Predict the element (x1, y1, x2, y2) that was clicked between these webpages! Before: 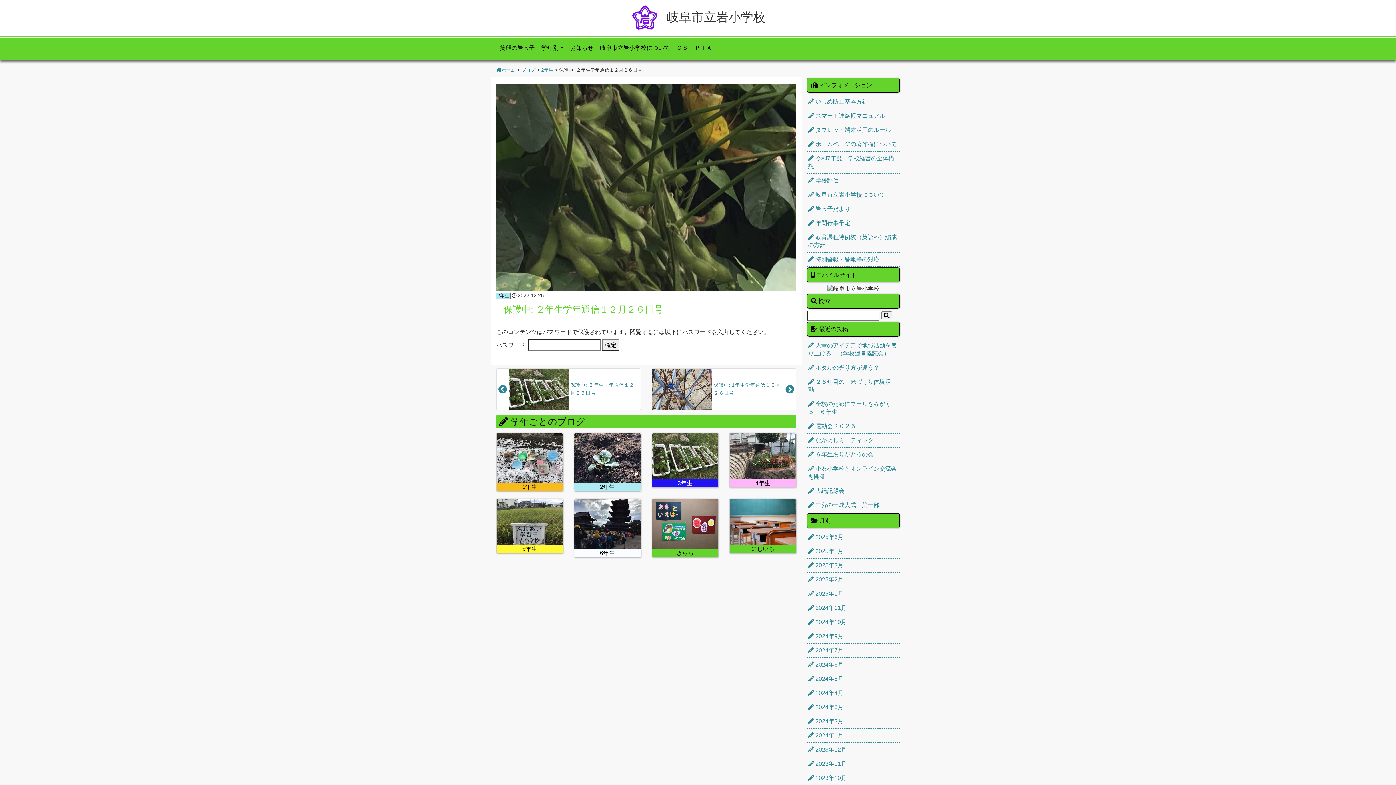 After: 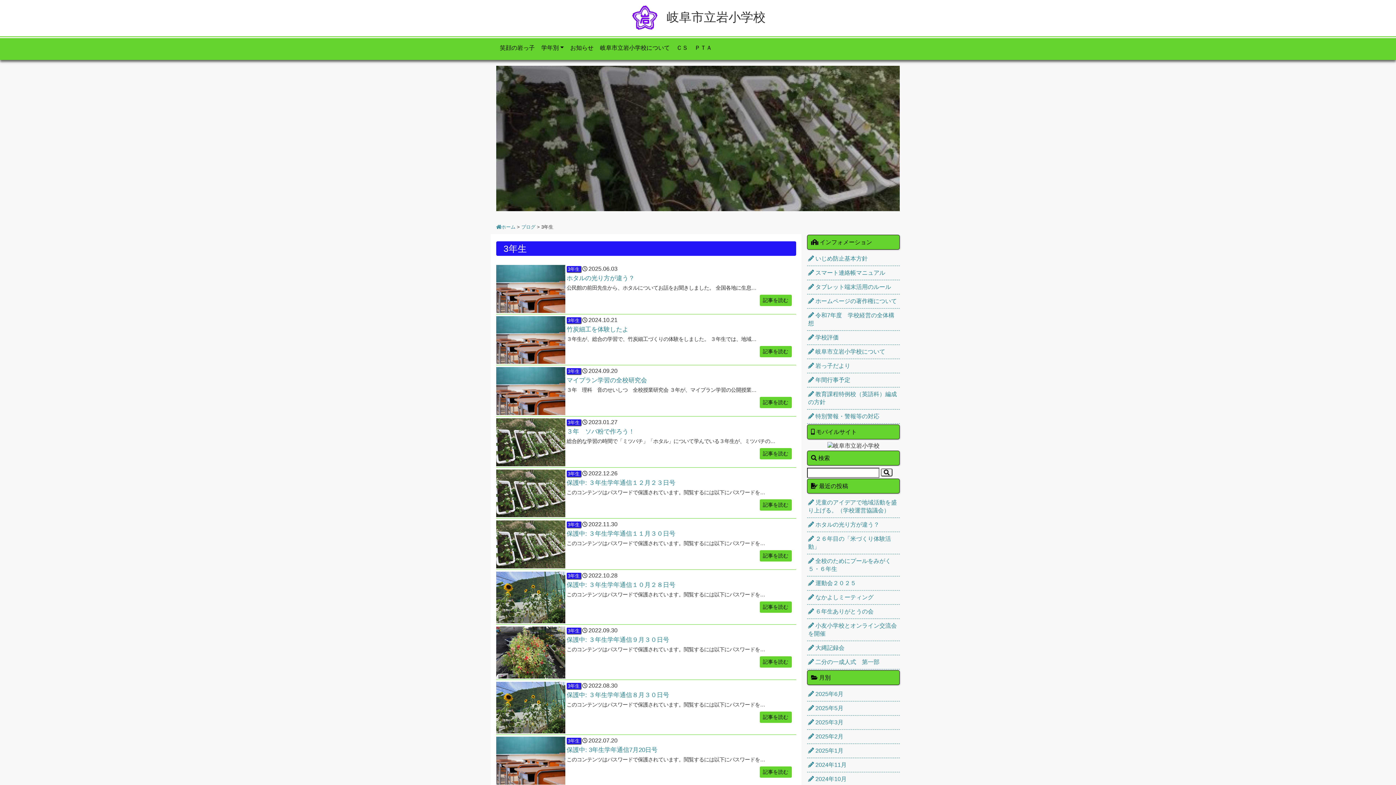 Action: bbox: (651, 433, 718, 488) label: 3年生